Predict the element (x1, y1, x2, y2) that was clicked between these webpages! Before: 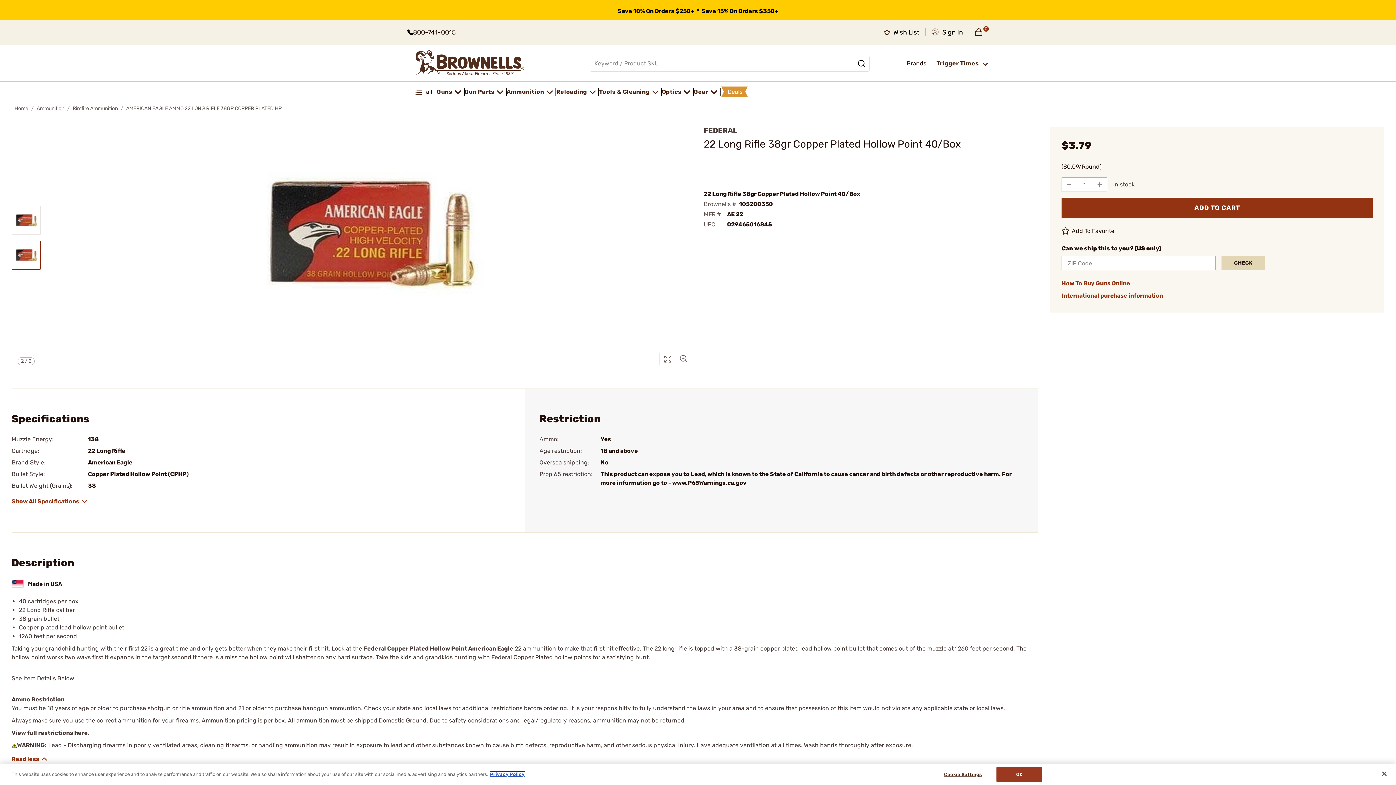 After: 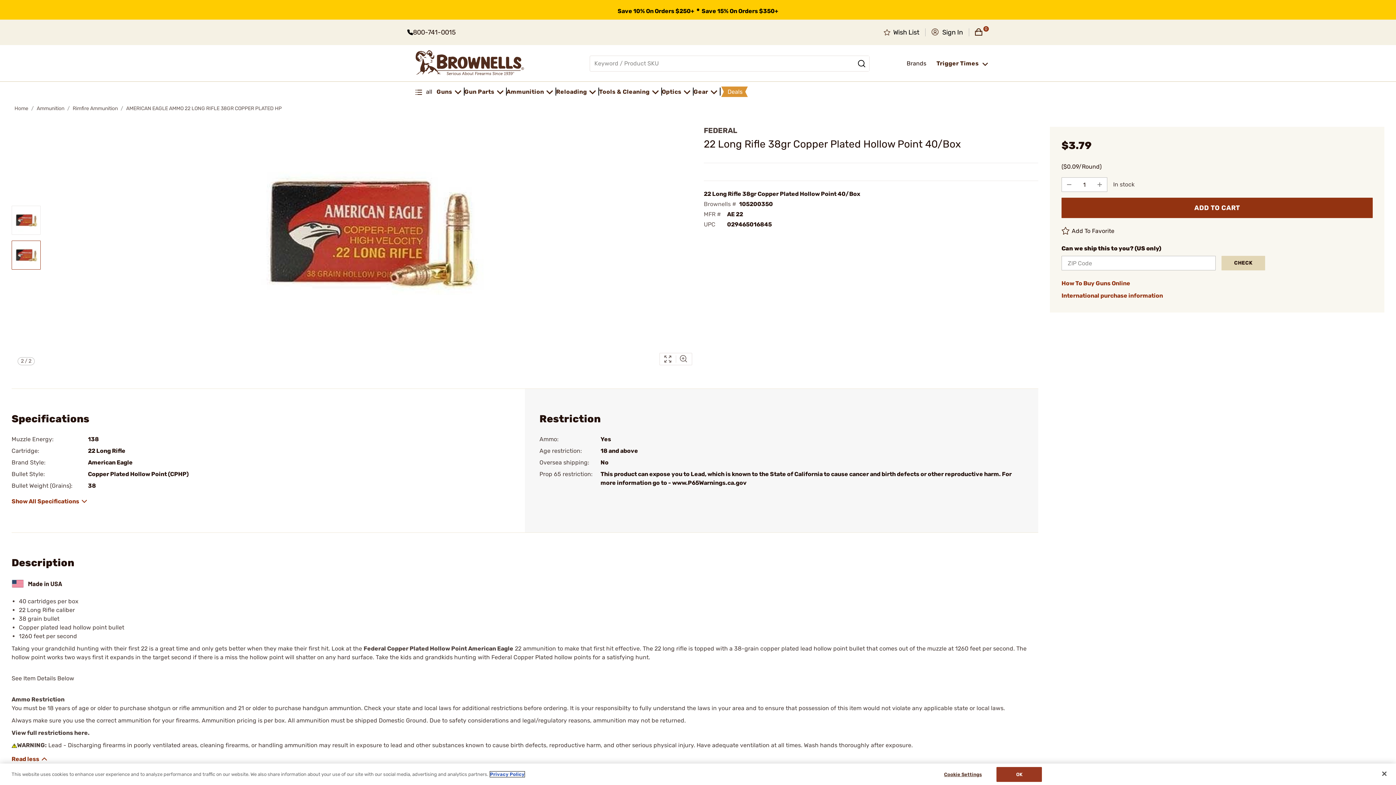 Action: label: More information about your privacy, opens in a new tab bbox: (490, 772, 524, 777)